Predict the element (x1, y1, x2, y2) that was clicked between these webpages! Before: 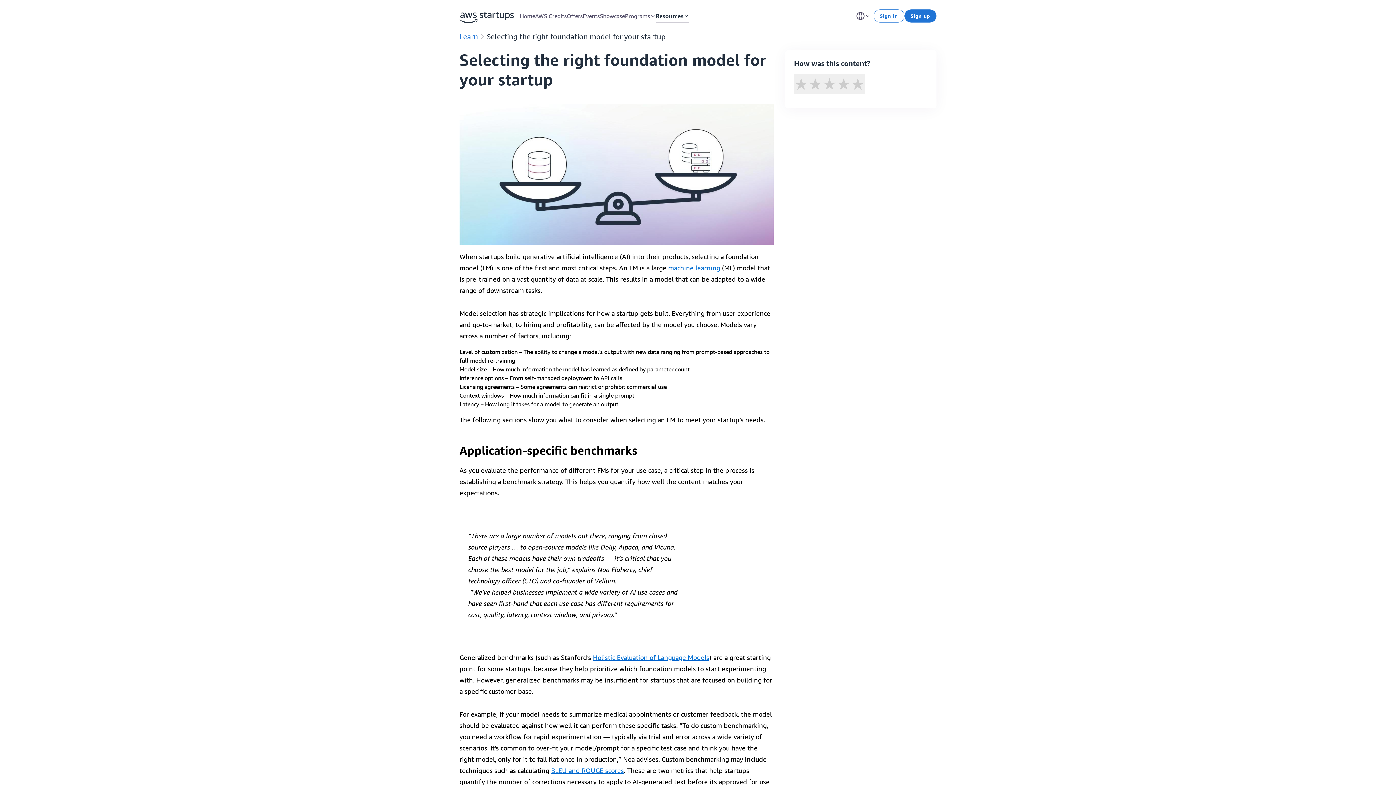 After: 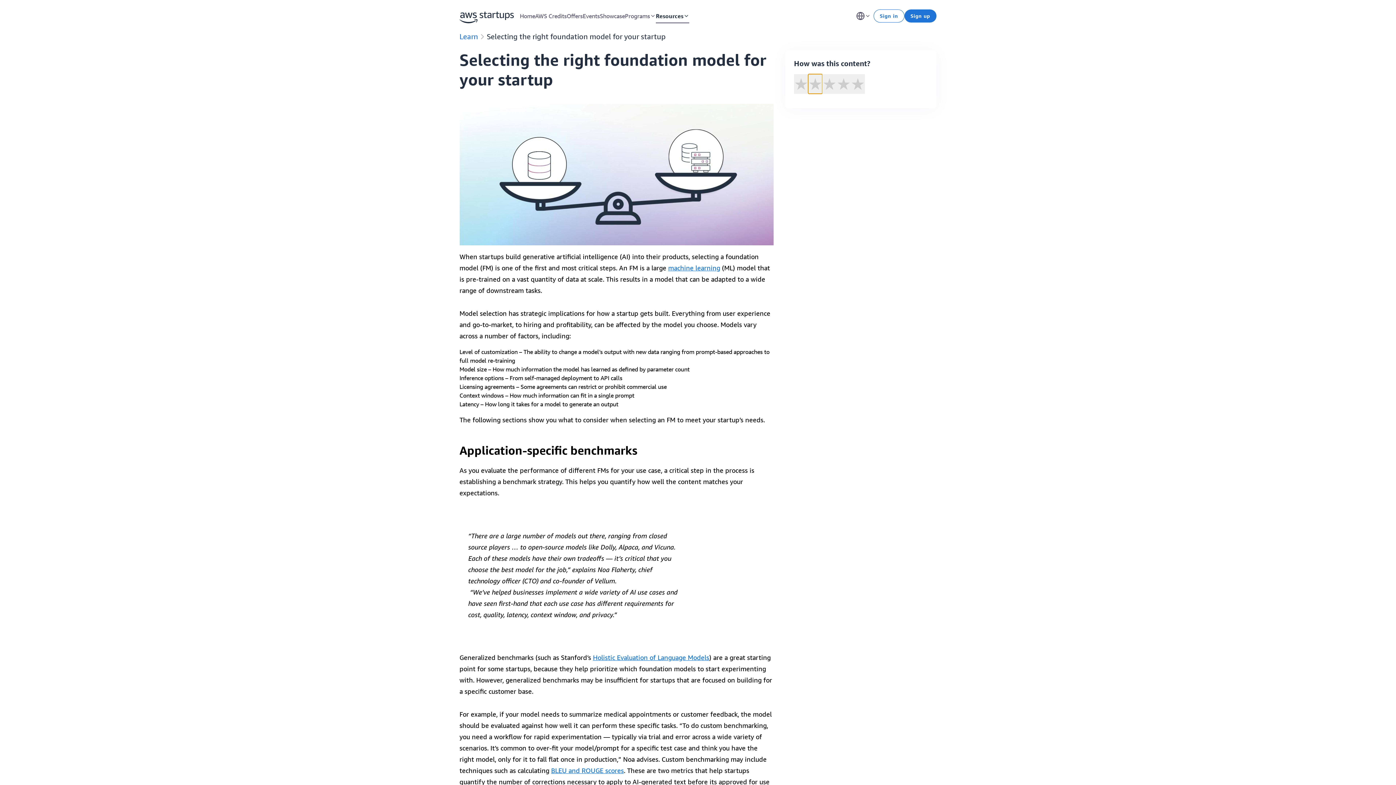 Action: label: ★ bbox: (808, 74, 822, 93)